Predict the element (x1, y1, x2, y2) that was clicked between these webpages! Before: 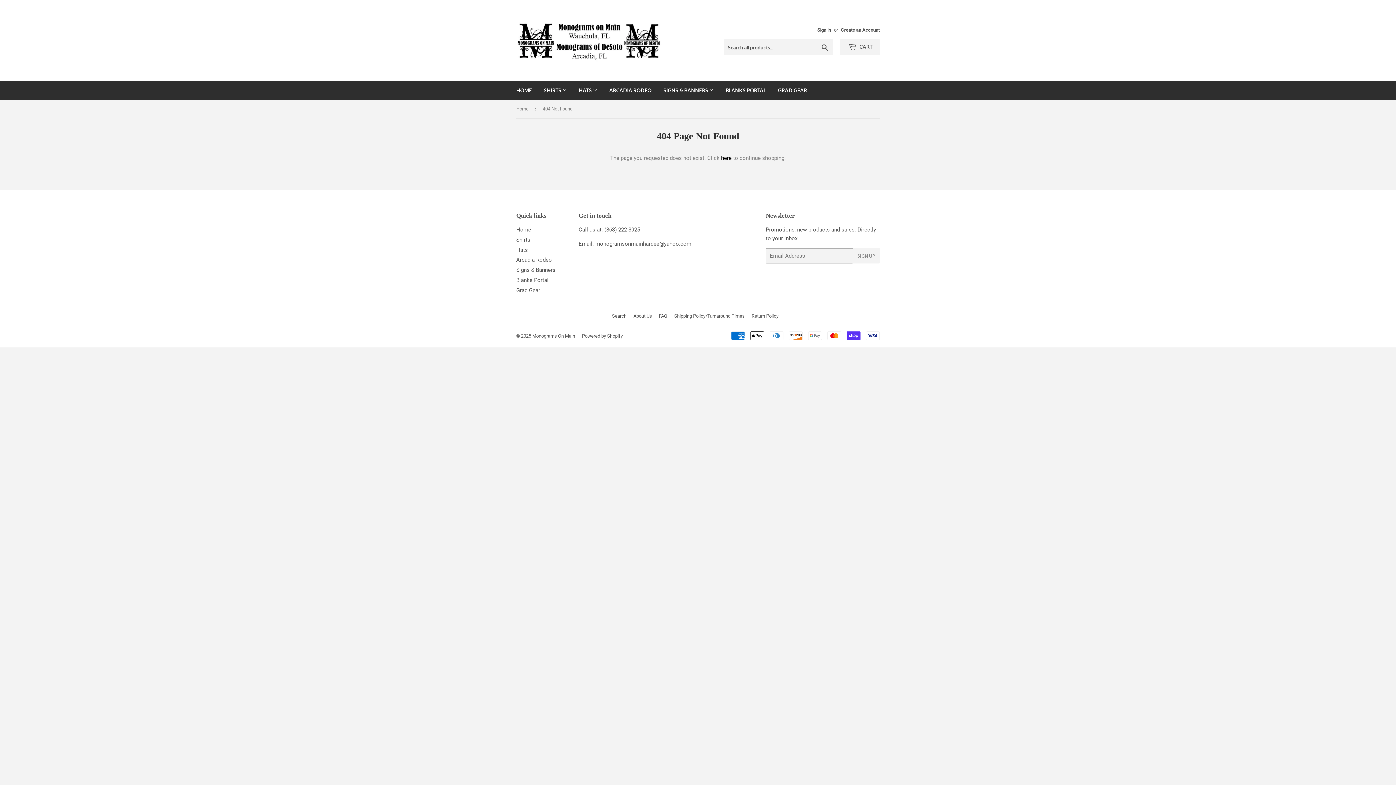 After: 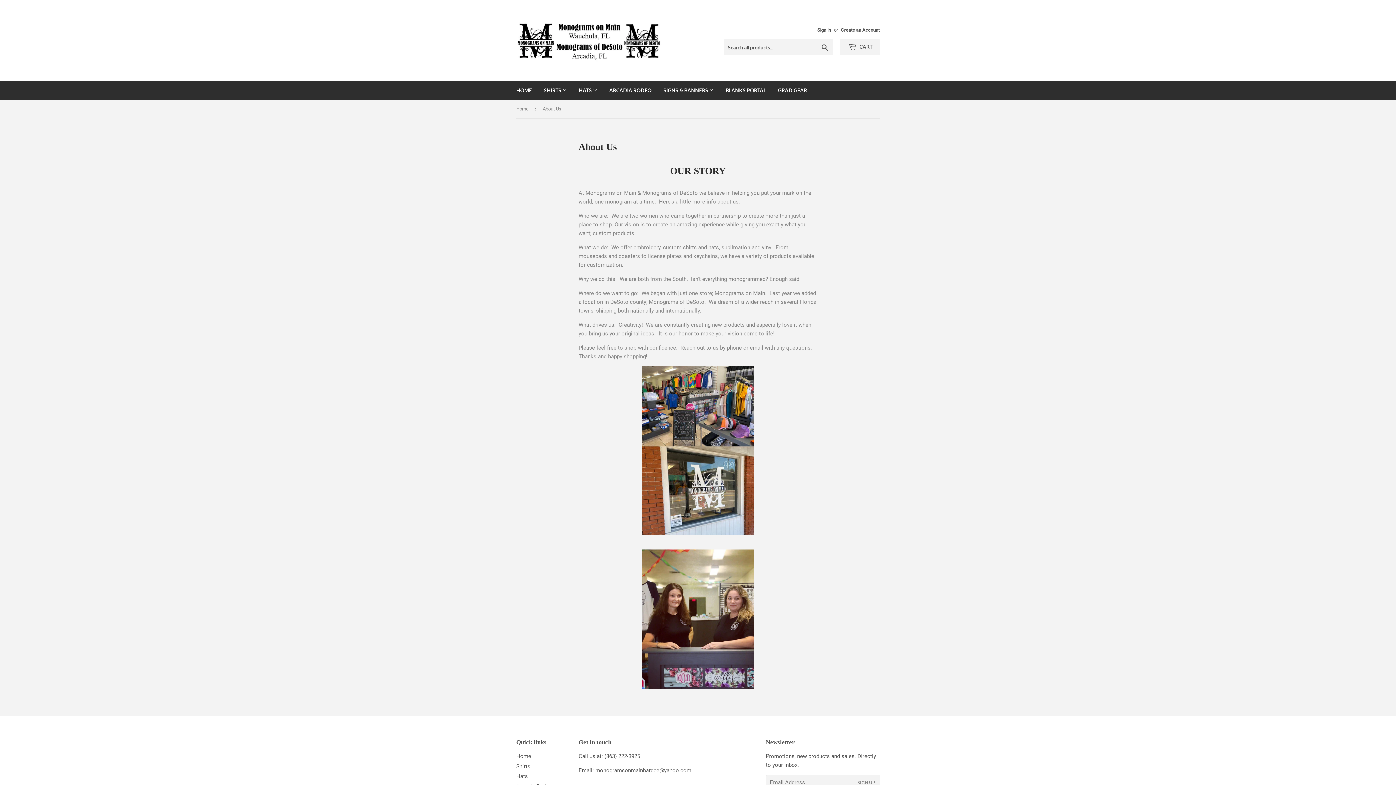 Action: label: About Us bbox: (633, 313, 652, 318)